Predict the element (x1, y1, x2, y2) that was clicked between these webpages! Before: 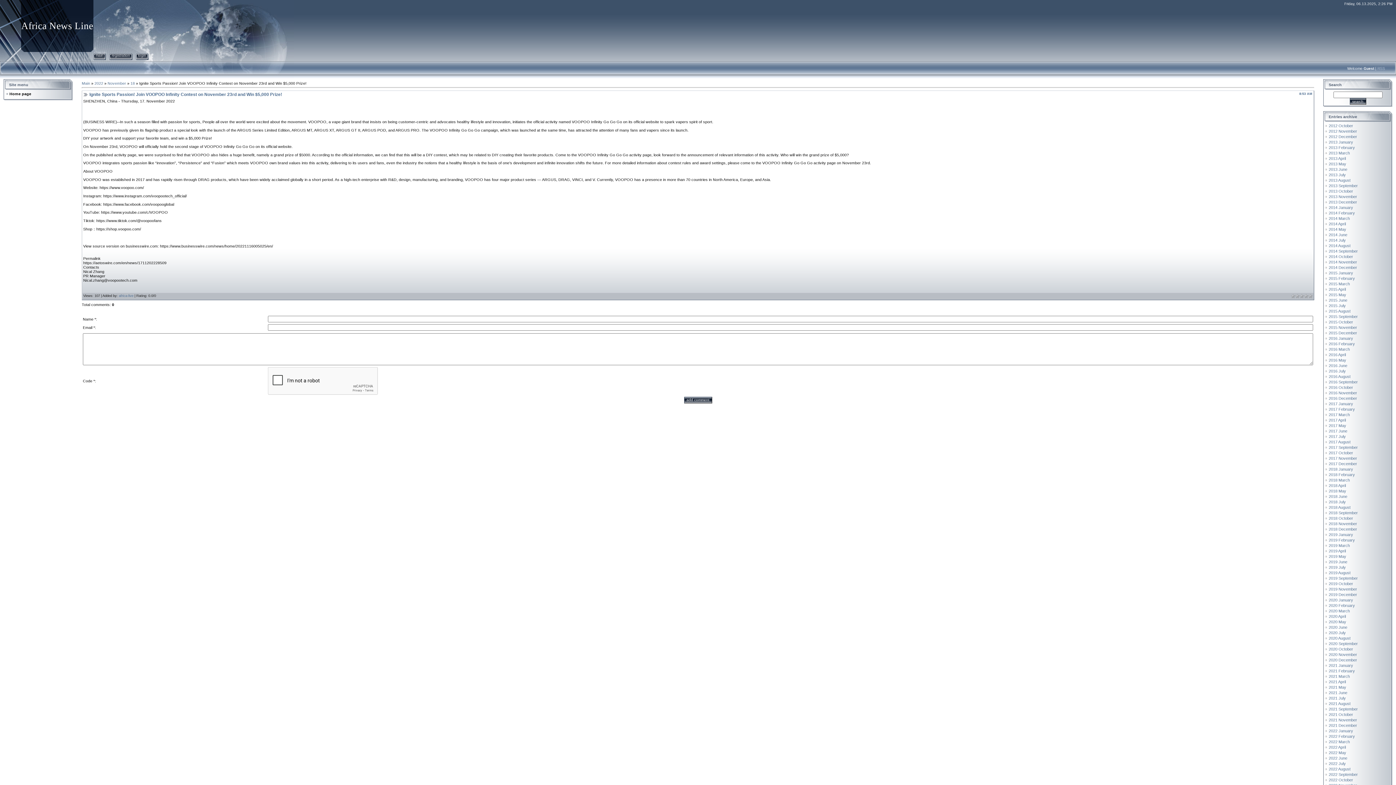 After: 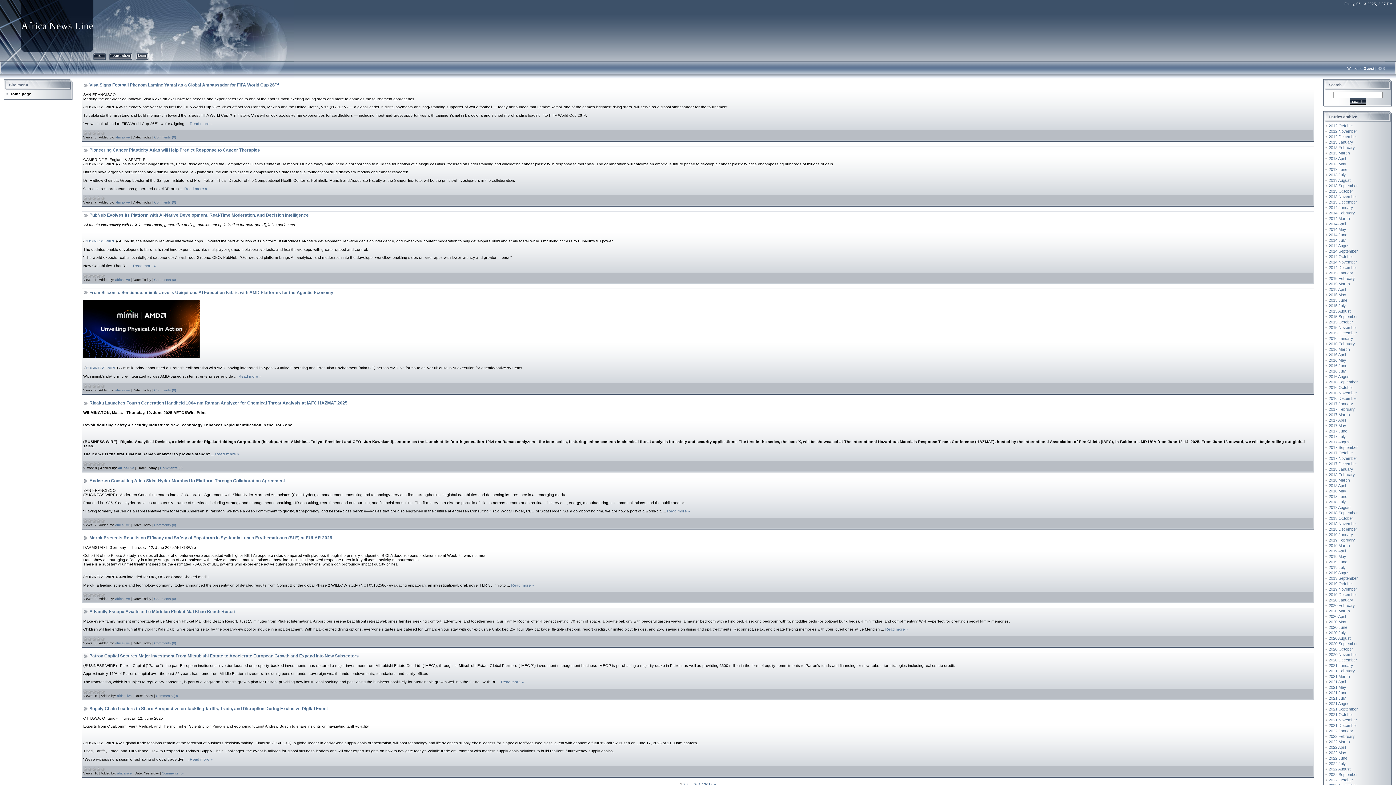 Action: label: Home page bbox: (9, 91, 31, 96)